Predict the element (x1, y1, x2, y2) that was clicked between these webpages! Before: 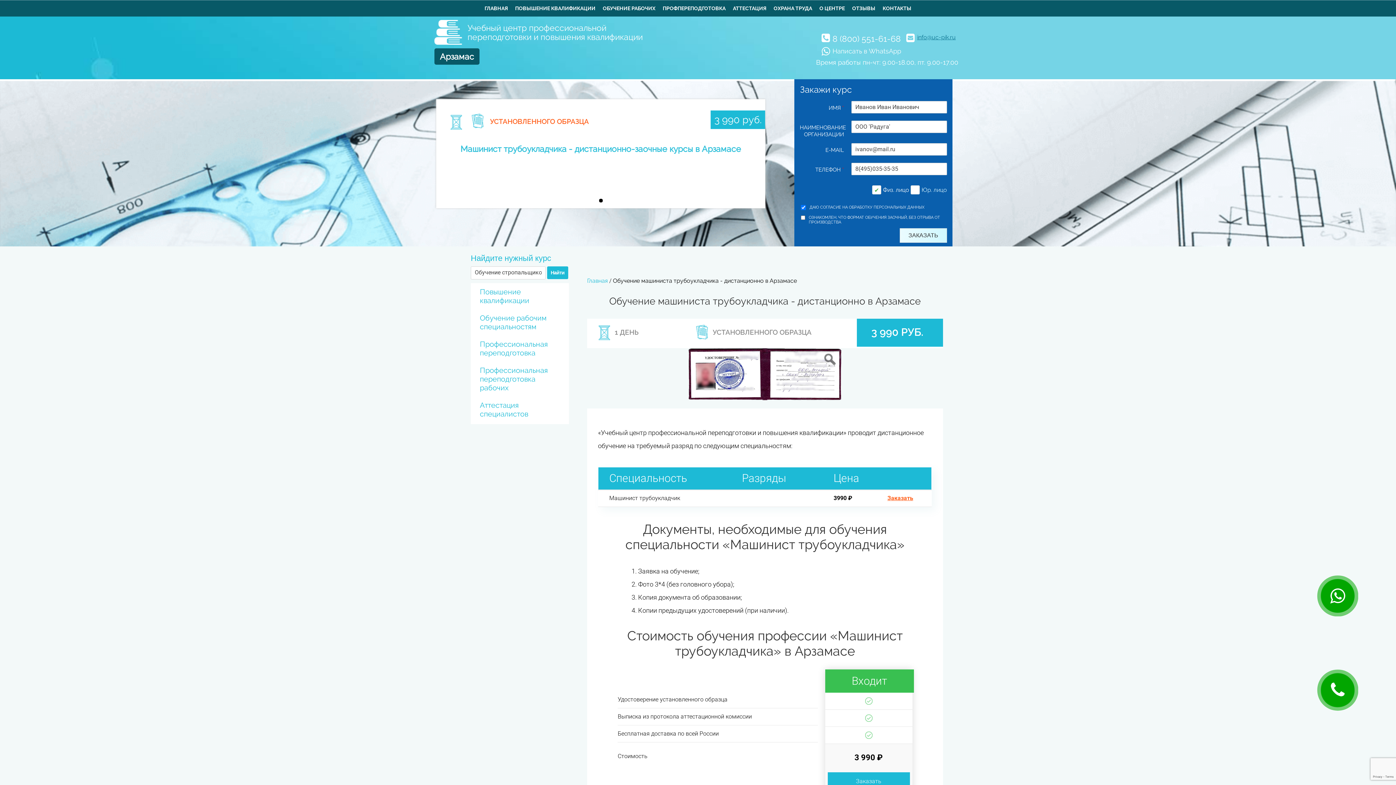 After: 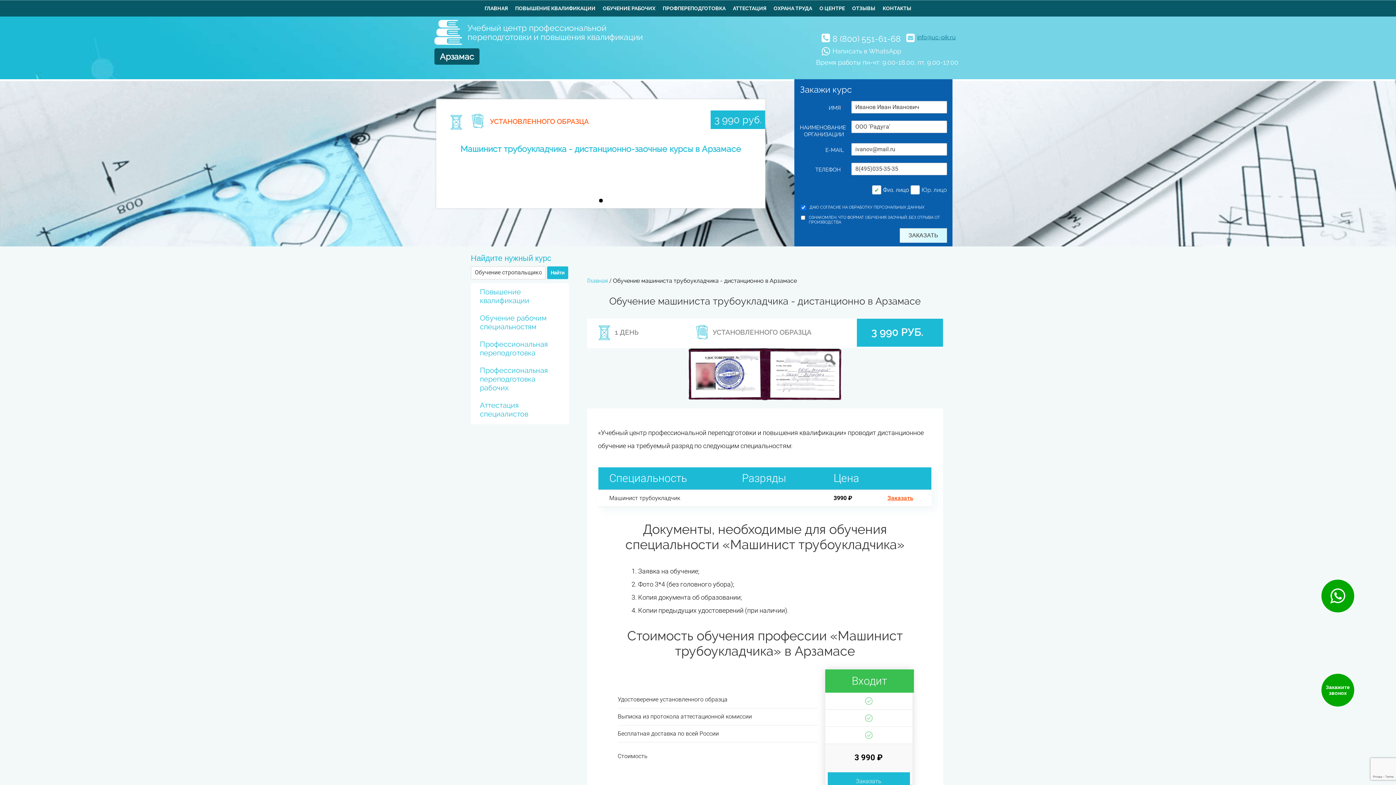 Action: label: Написать в WhatsApp bbox: (832, 47, 901, 54)